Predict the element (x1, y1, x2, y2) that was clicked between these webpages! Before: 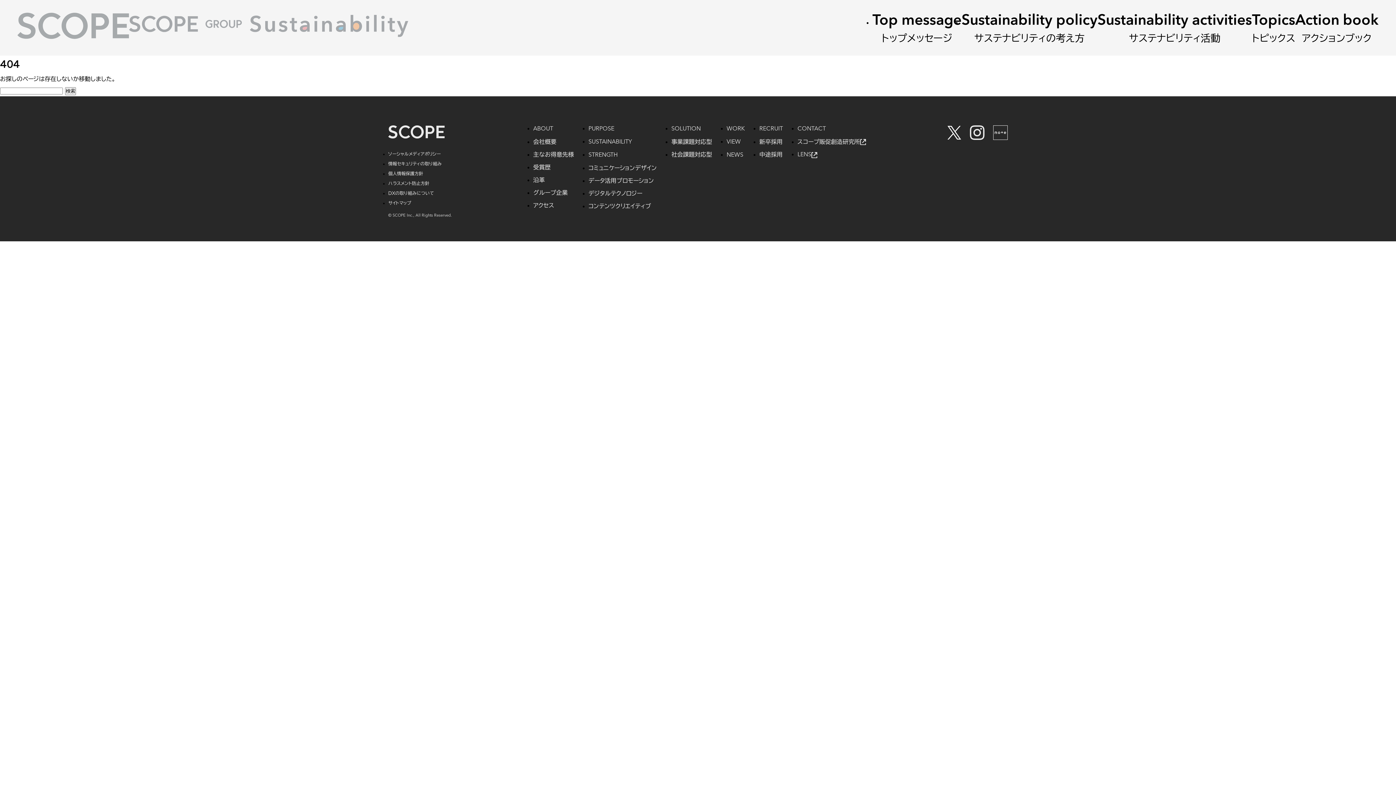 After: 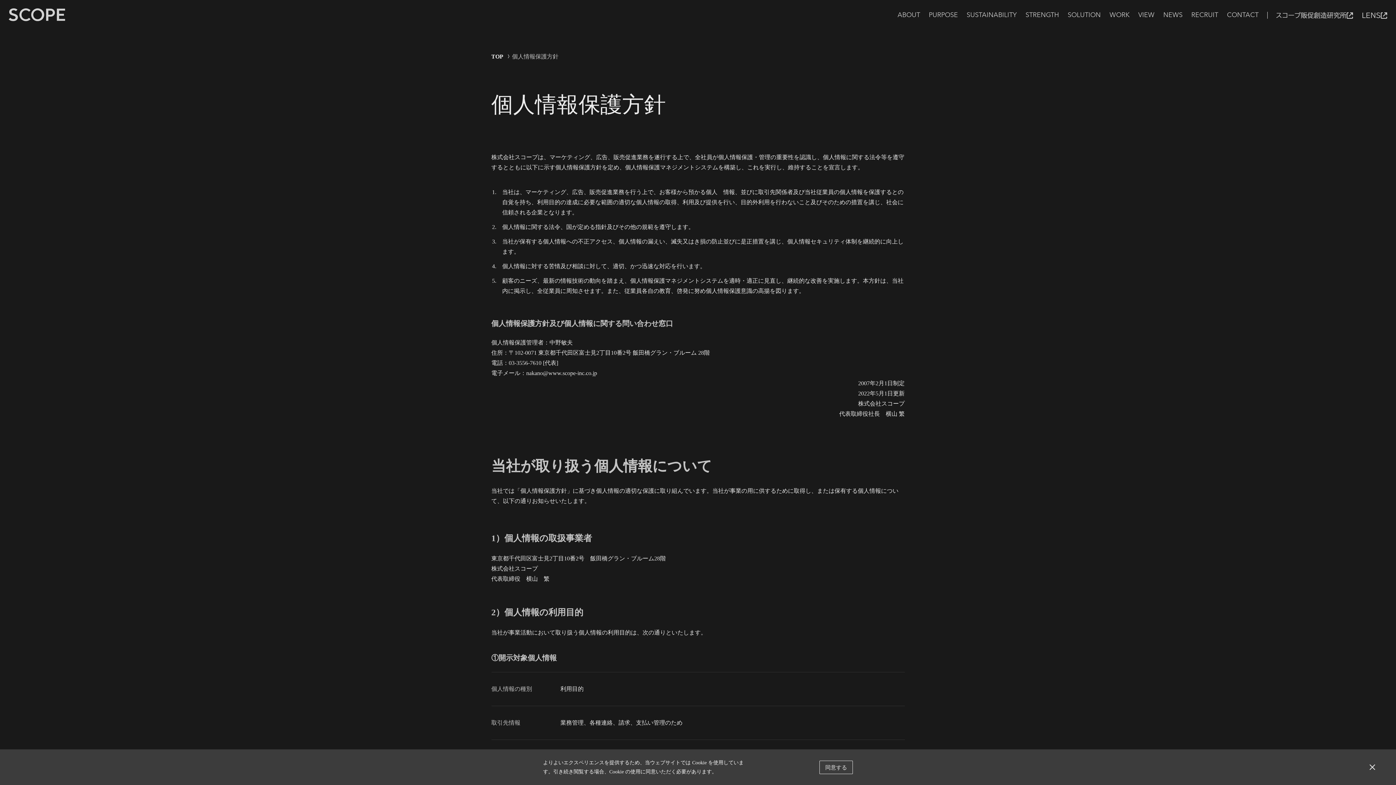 Action: bbox: (388, 171, 423, 175) label: 個人情報保護方針